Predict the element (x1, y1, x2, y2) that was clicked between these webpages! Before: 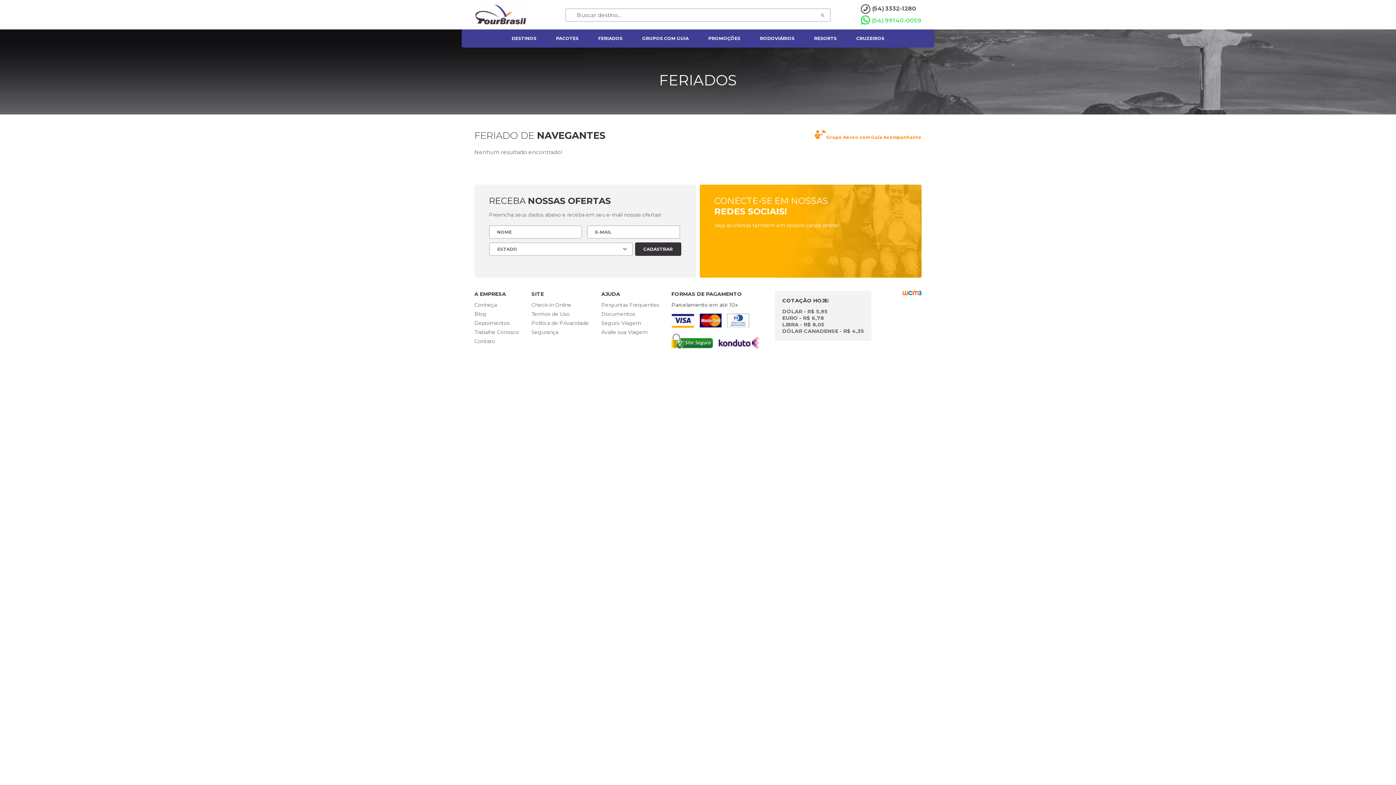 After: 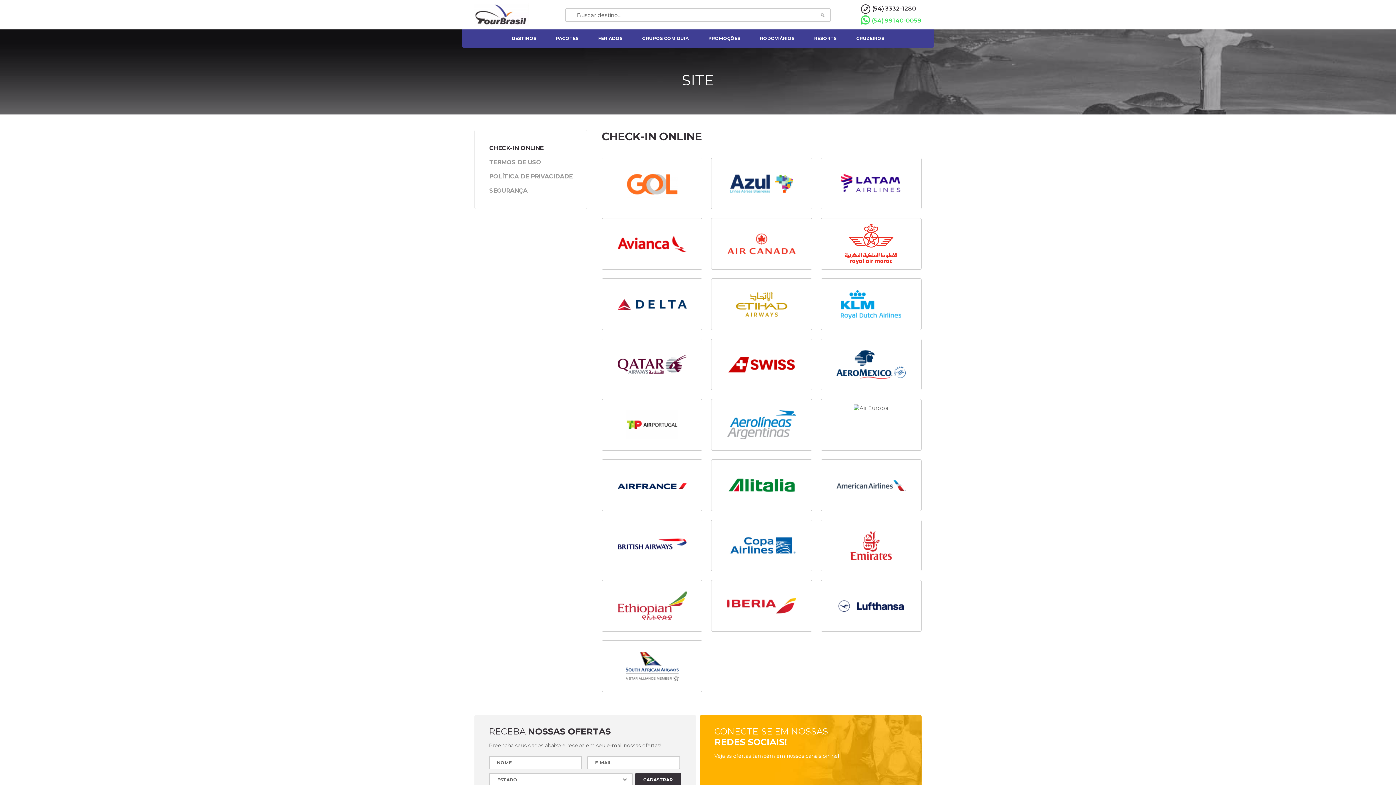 Action: bbox: (531, 301, 589, 308) label: Check-in Online